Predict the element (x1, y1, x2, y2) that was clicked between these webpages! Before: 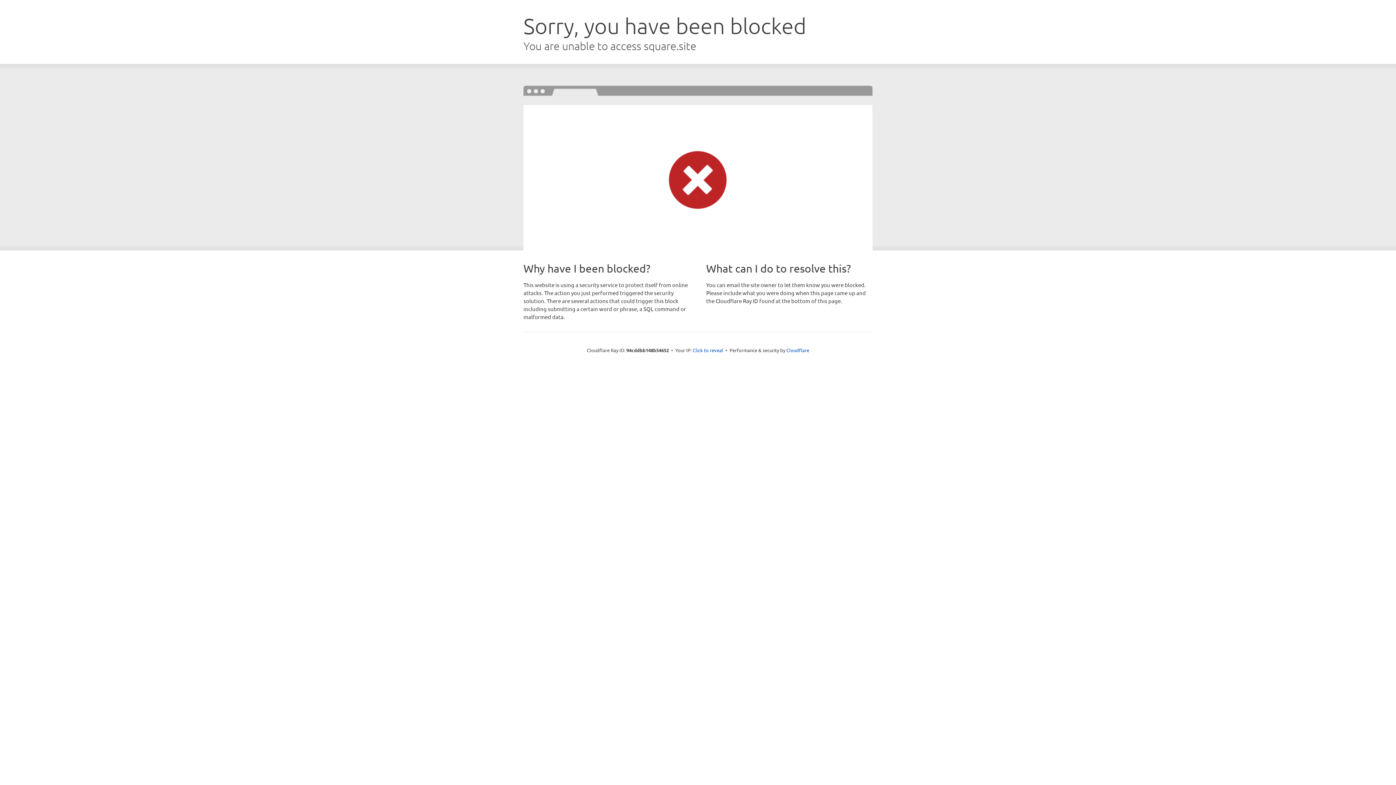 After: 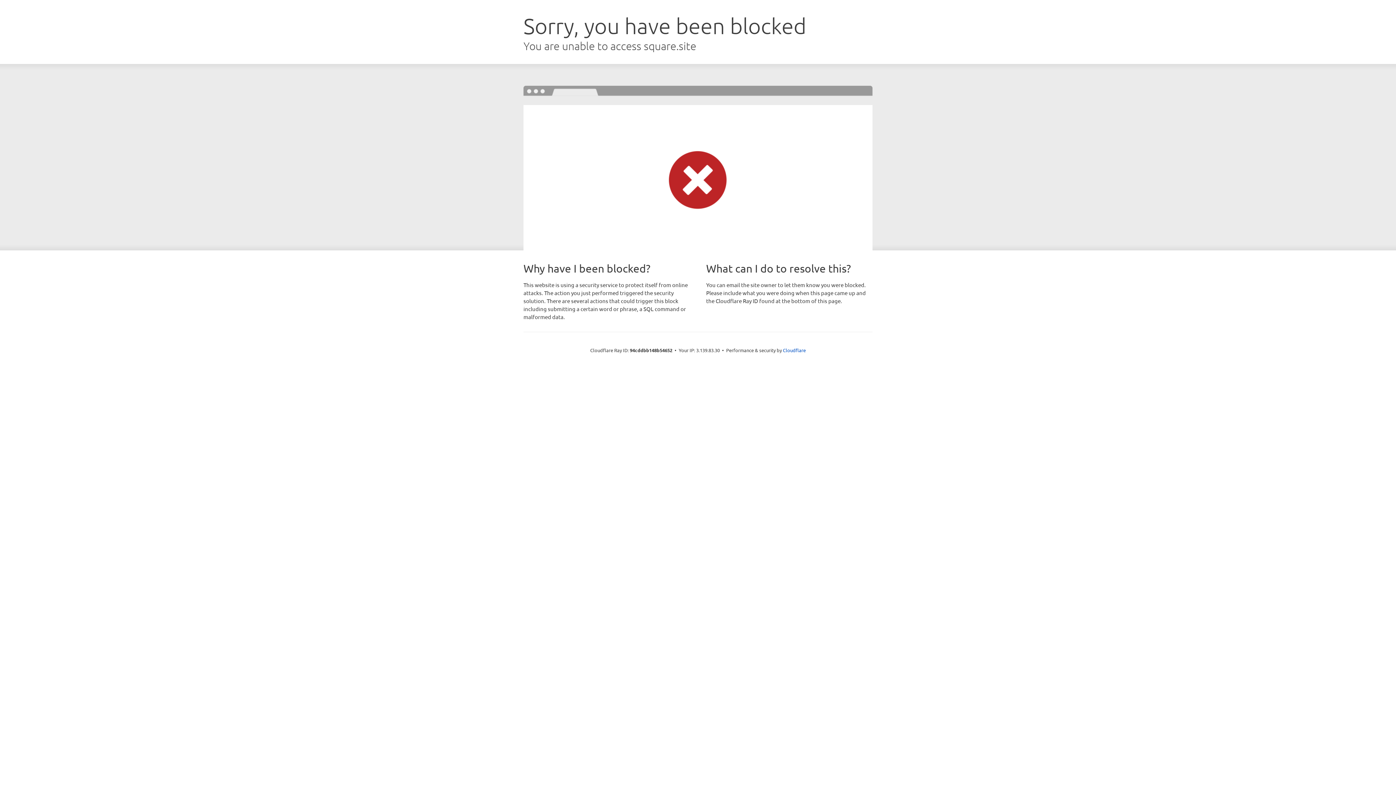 Action: bbox: (692, 346, 723, 353) label: Click to reveal